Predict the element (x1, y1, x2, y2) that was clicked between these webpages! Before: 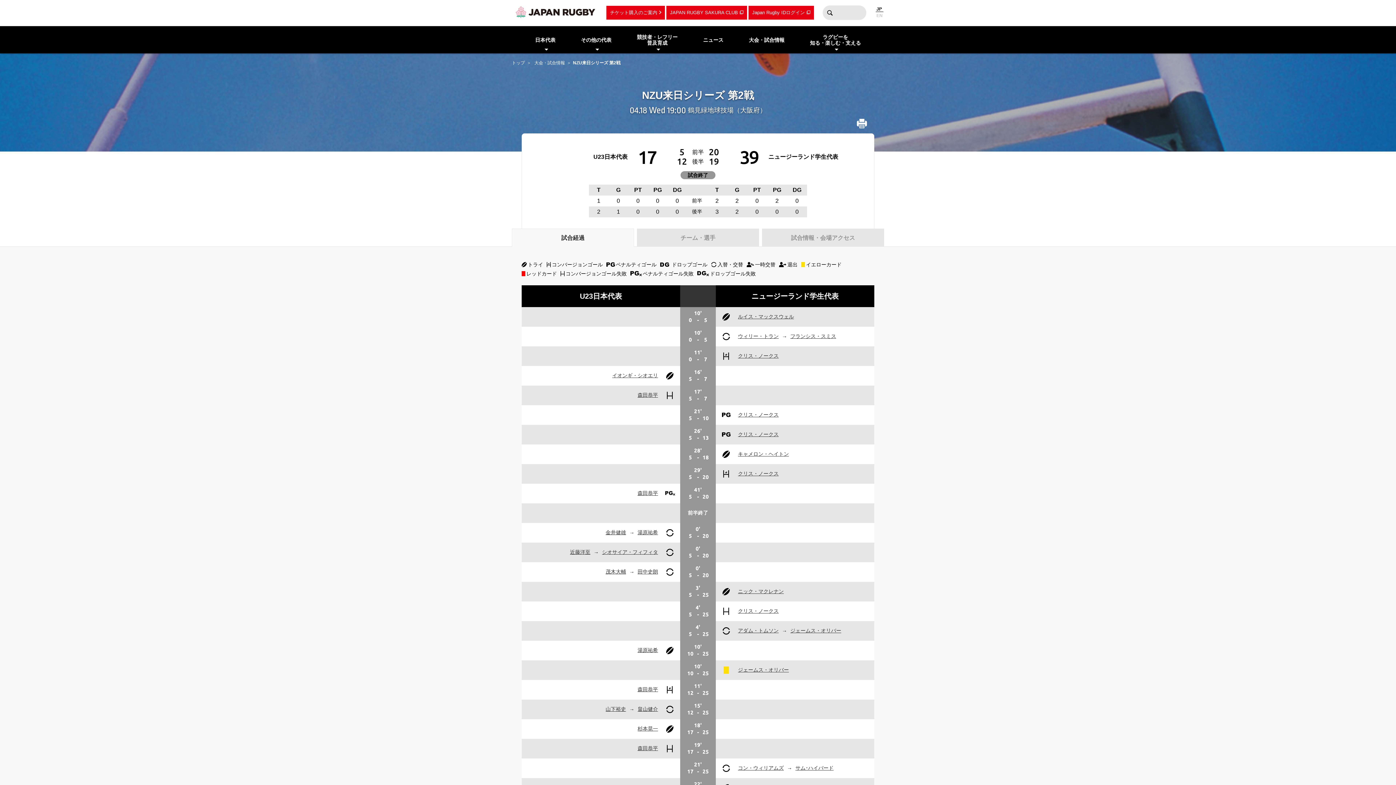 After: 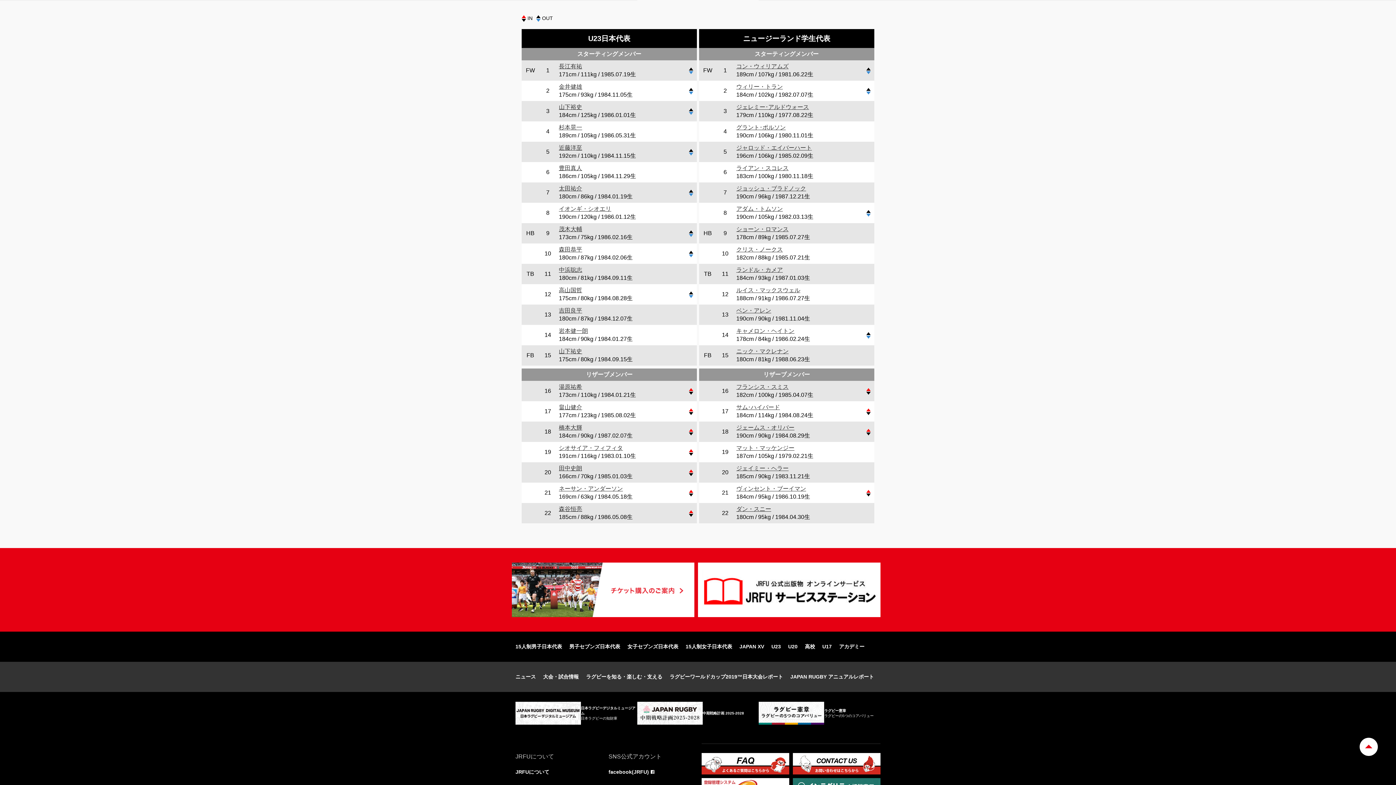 Action: label: チーム・選手 bbox: (637, 228, 759, 246)